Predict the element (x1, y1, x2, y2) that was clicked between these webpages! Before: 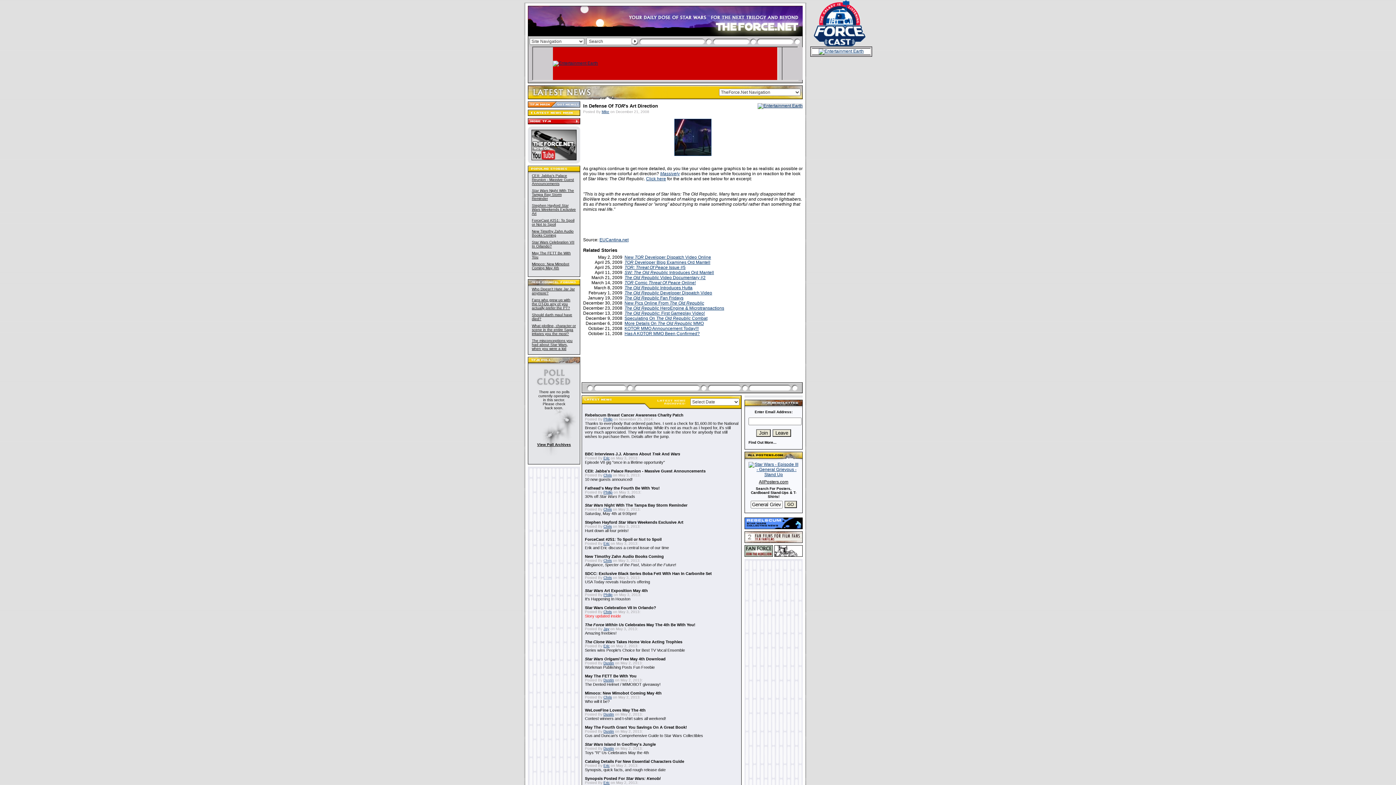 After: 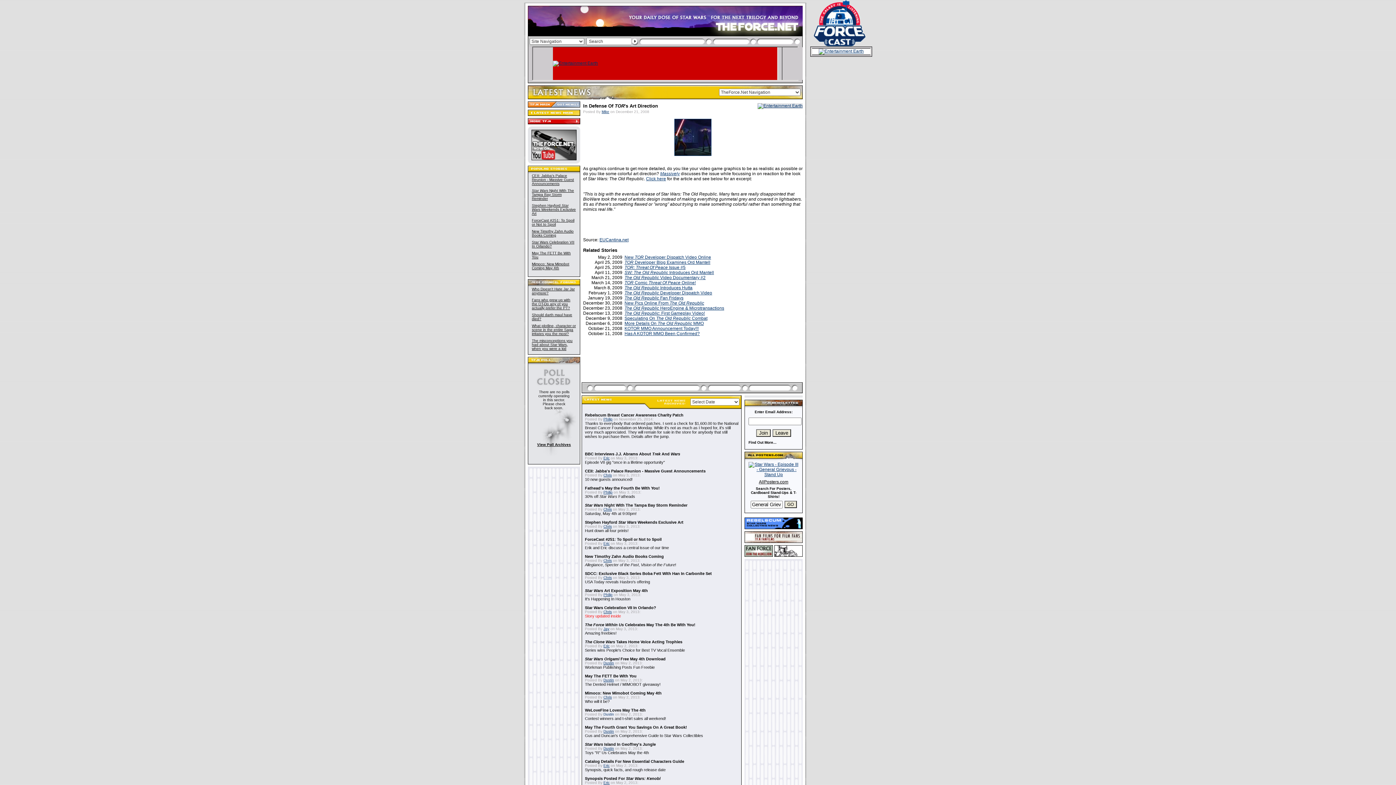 Action: label: Dustin bbox: (603, 712, 614, 716)